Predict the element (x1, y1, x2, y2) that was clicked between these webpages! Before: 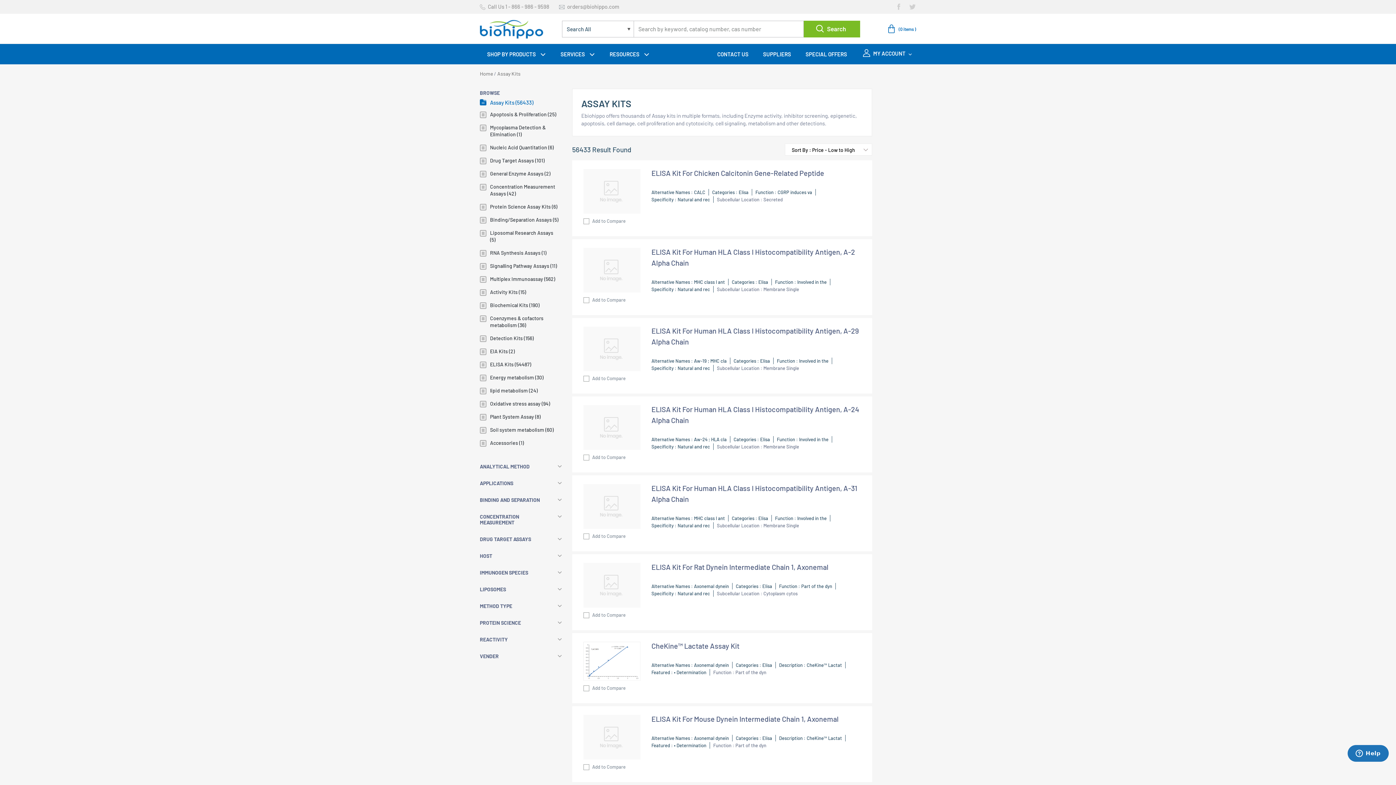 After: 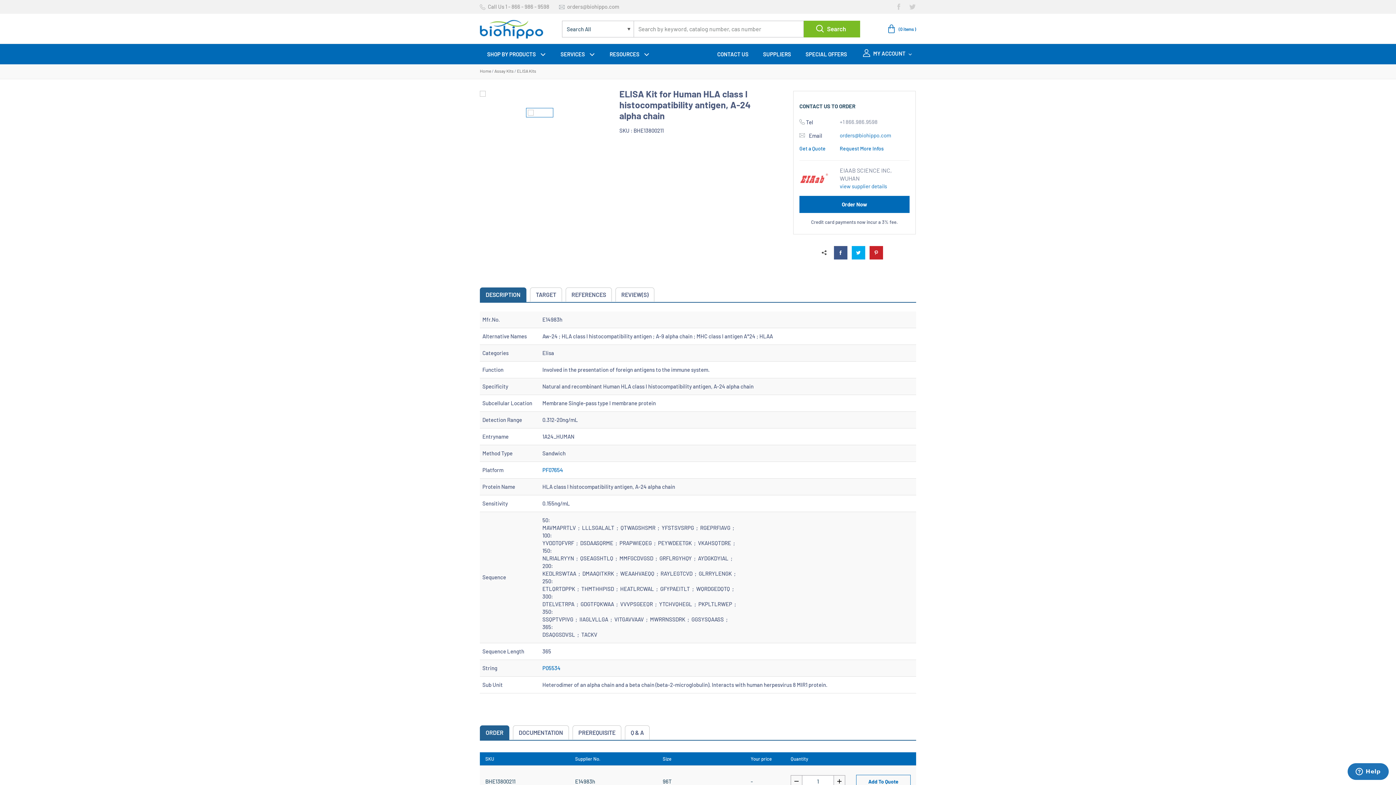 Action: bbox: (583, 405, 640, 450)